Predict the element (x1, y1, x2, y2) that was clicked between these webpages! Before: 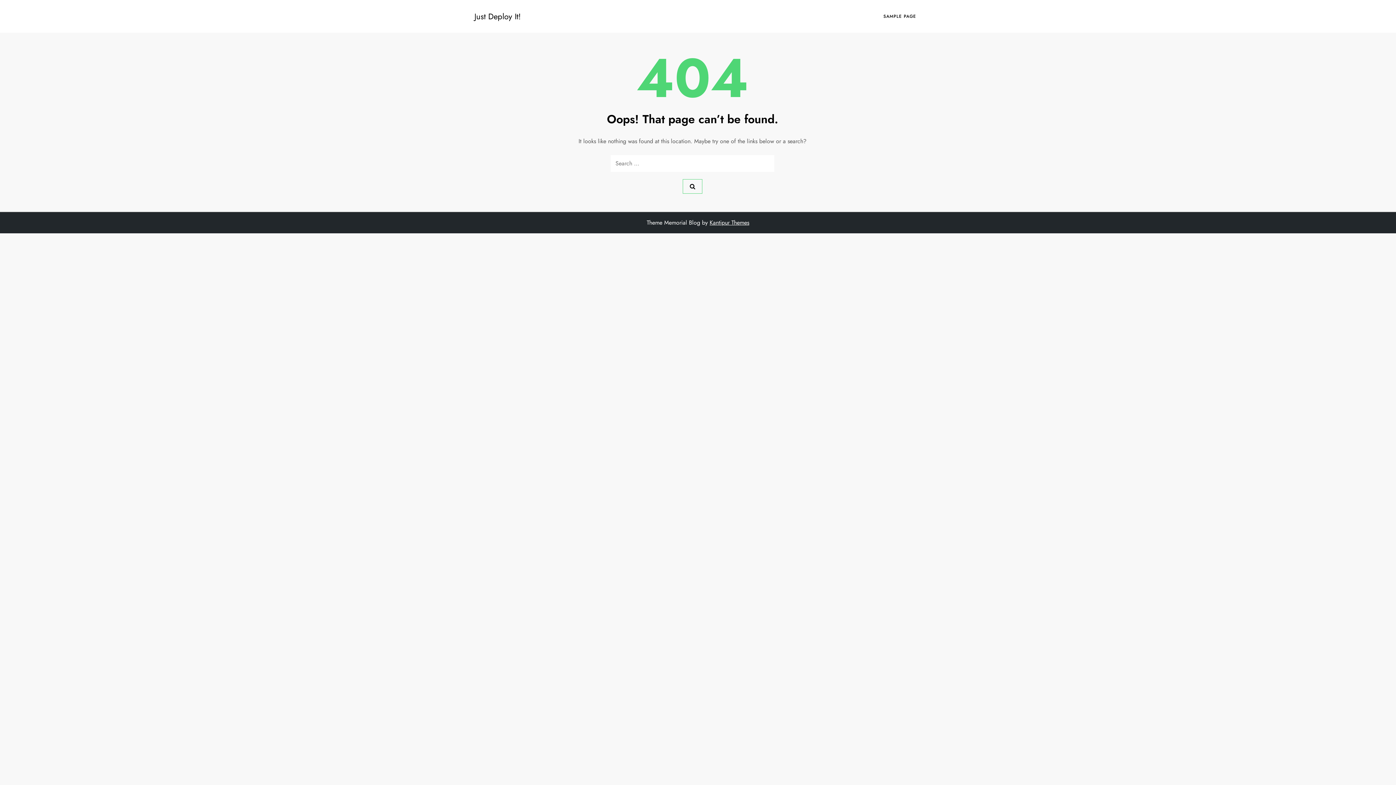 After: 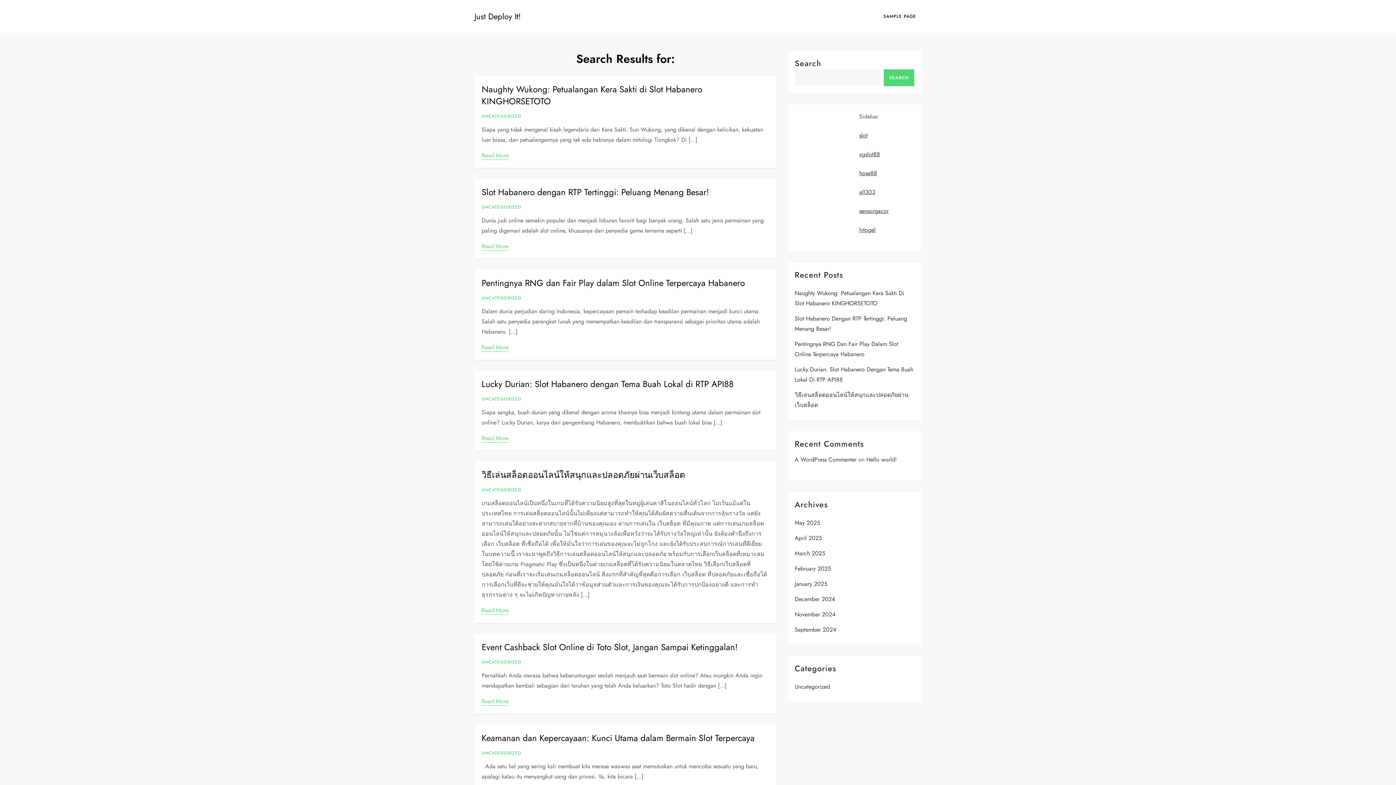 Action: bbox: (682, 179, 702, 193)